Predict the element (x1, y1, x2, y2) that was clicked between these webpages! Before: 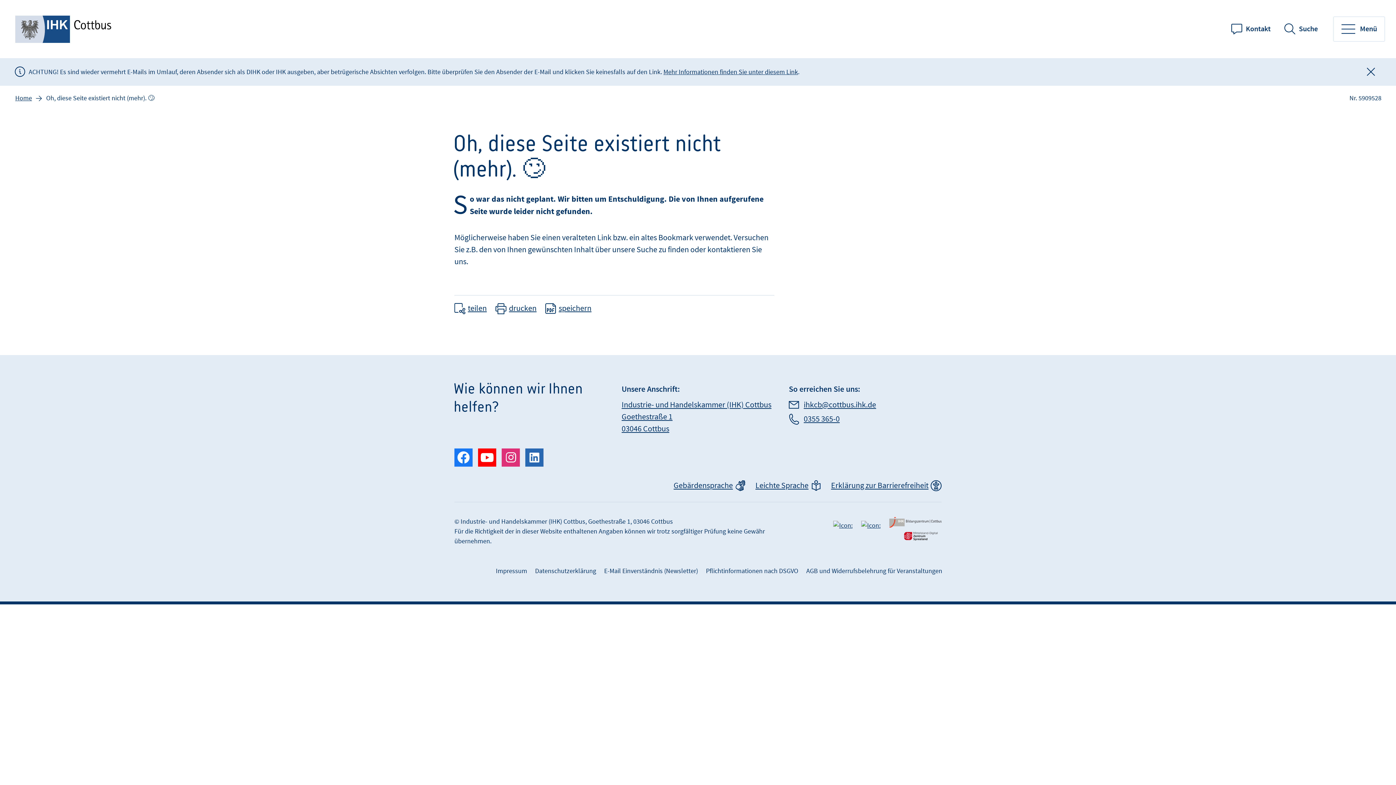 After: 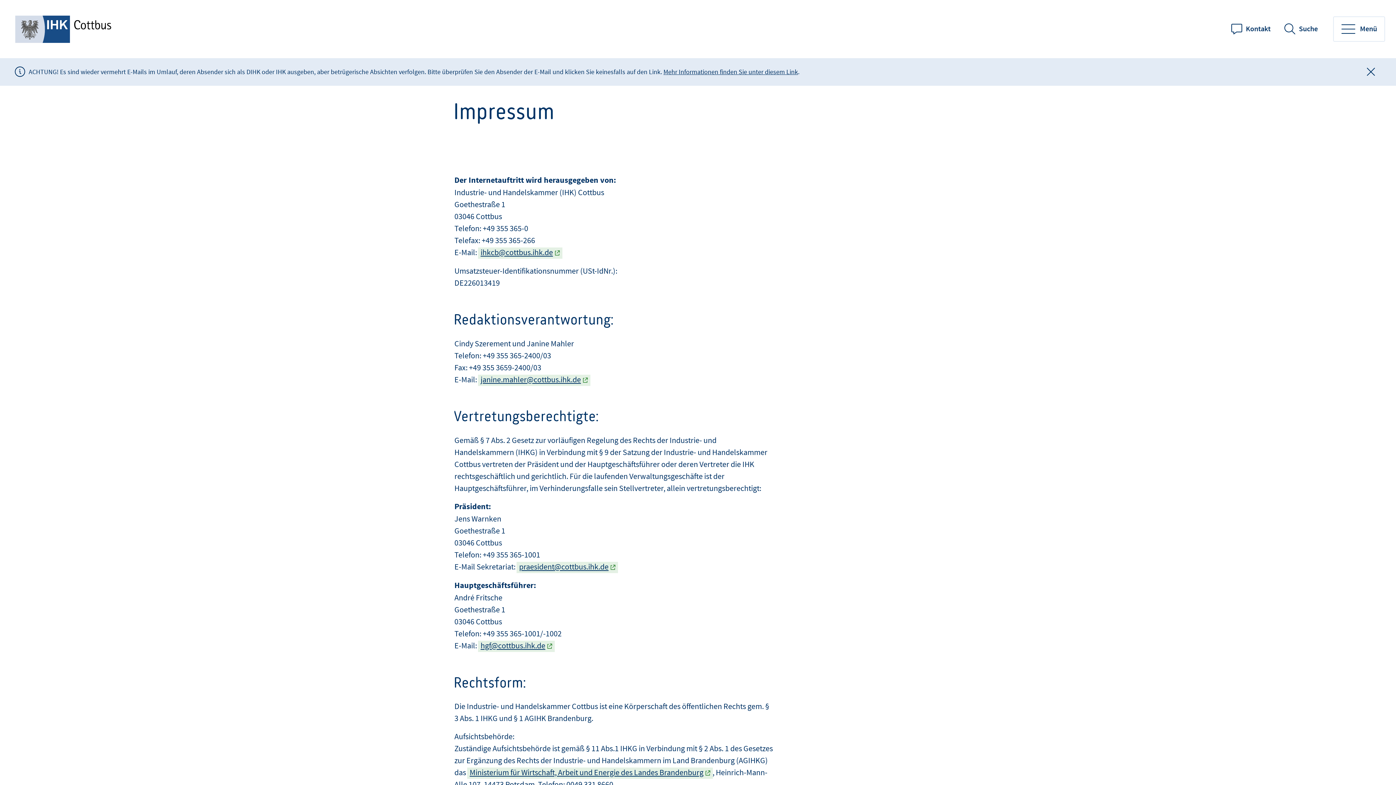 Action: label: Impressum bbox: (494, 566, 528, 576)